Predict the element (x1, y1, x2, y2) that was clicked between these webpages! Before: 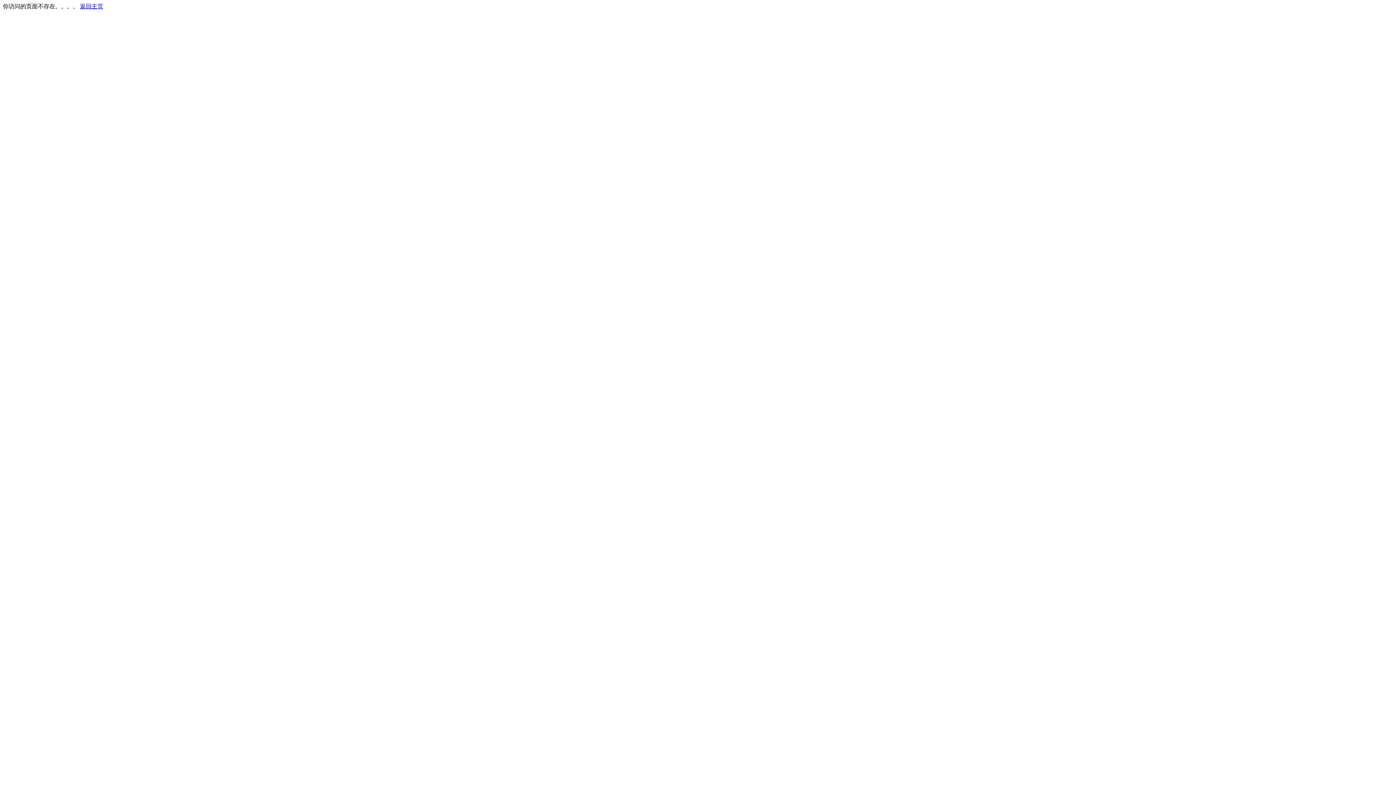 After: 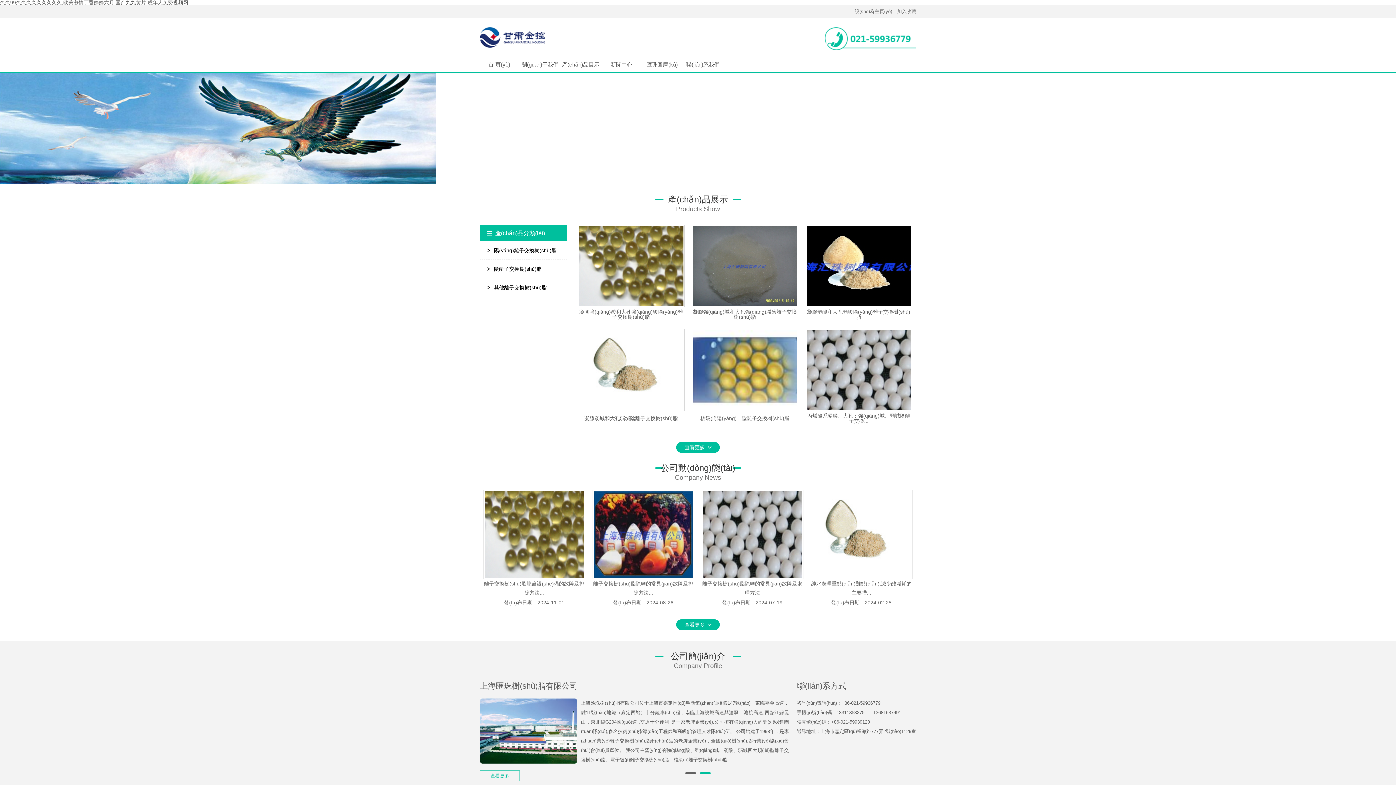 Action: bbox: (80, 3, 103, 9) label: 返回主页